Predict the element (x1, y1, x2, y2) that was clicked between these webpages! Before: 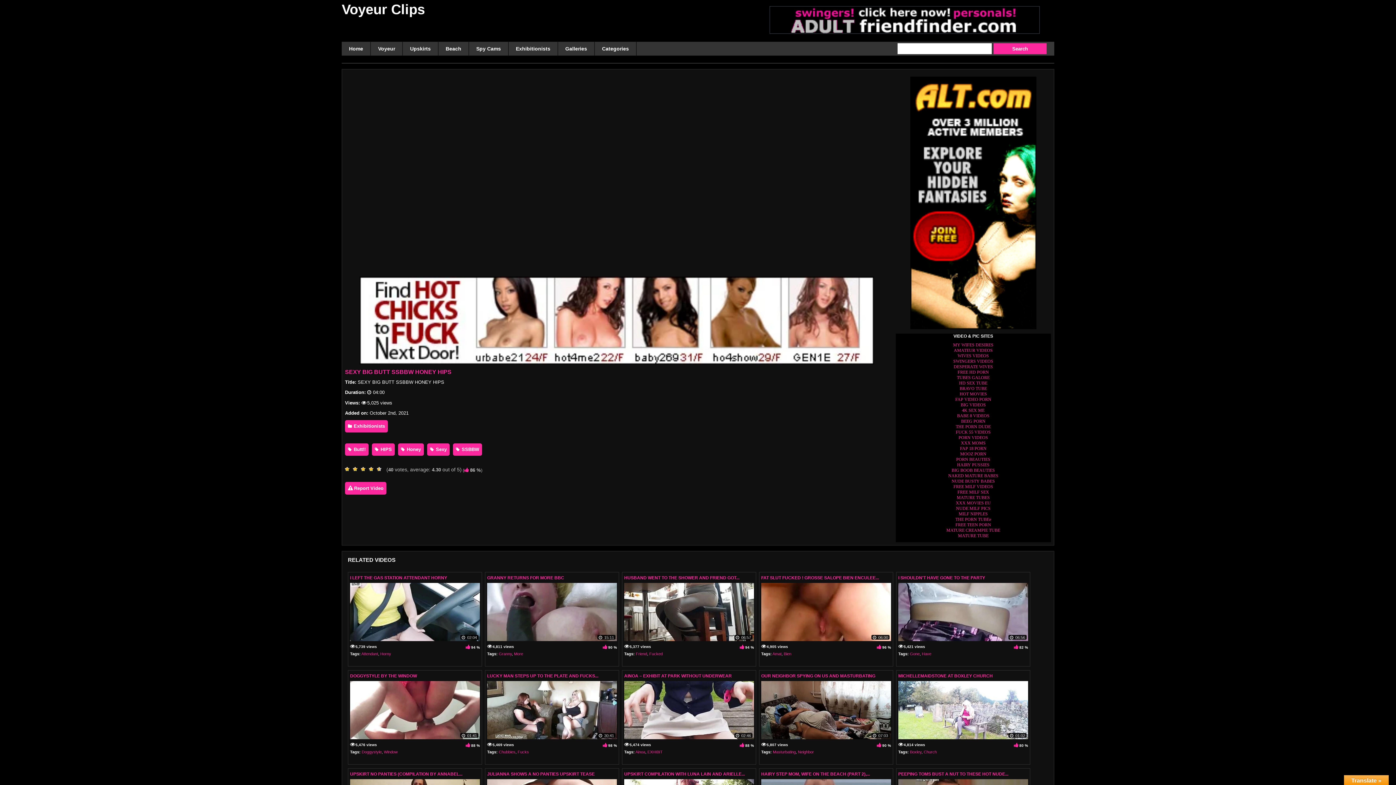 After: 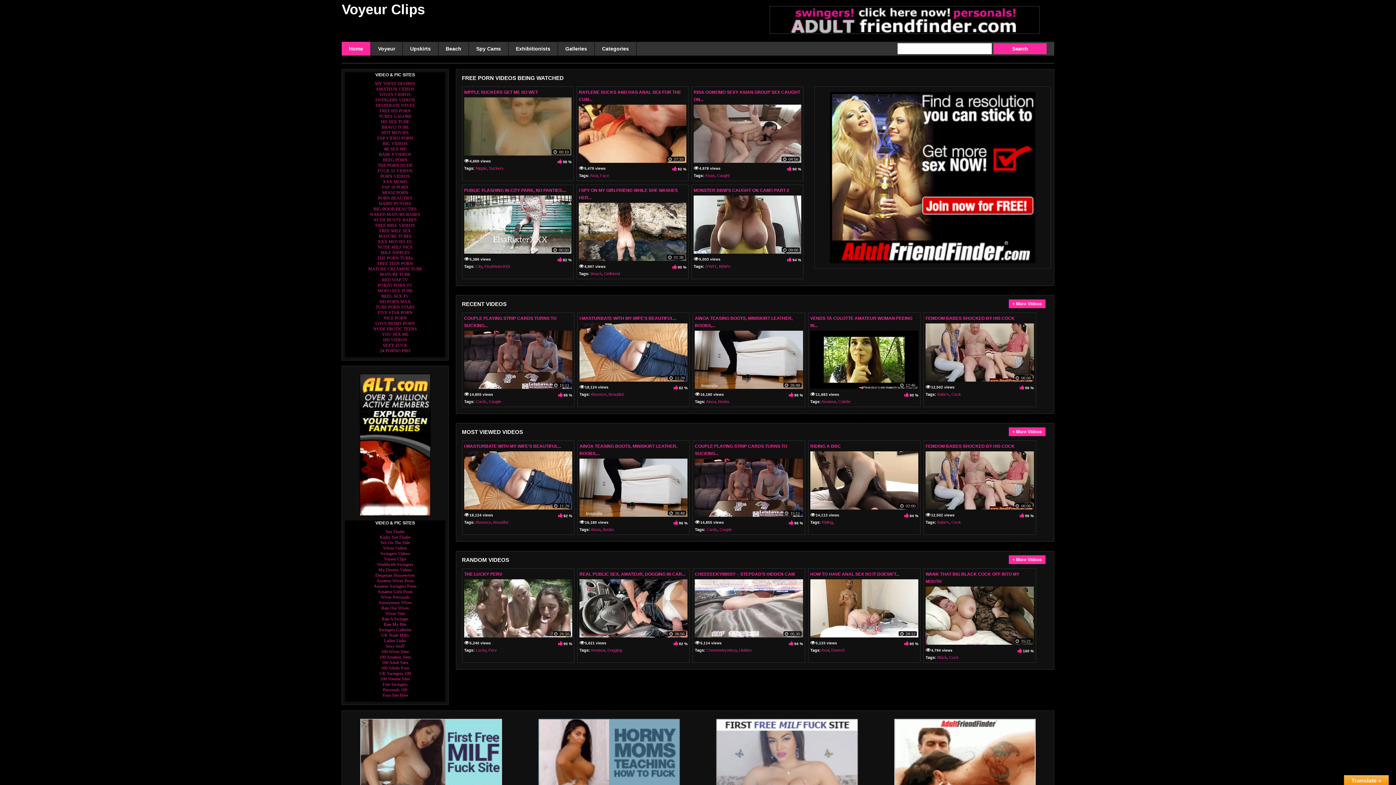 Action: bbox: (341, 1, 425, 17) label: Voyeur Clips